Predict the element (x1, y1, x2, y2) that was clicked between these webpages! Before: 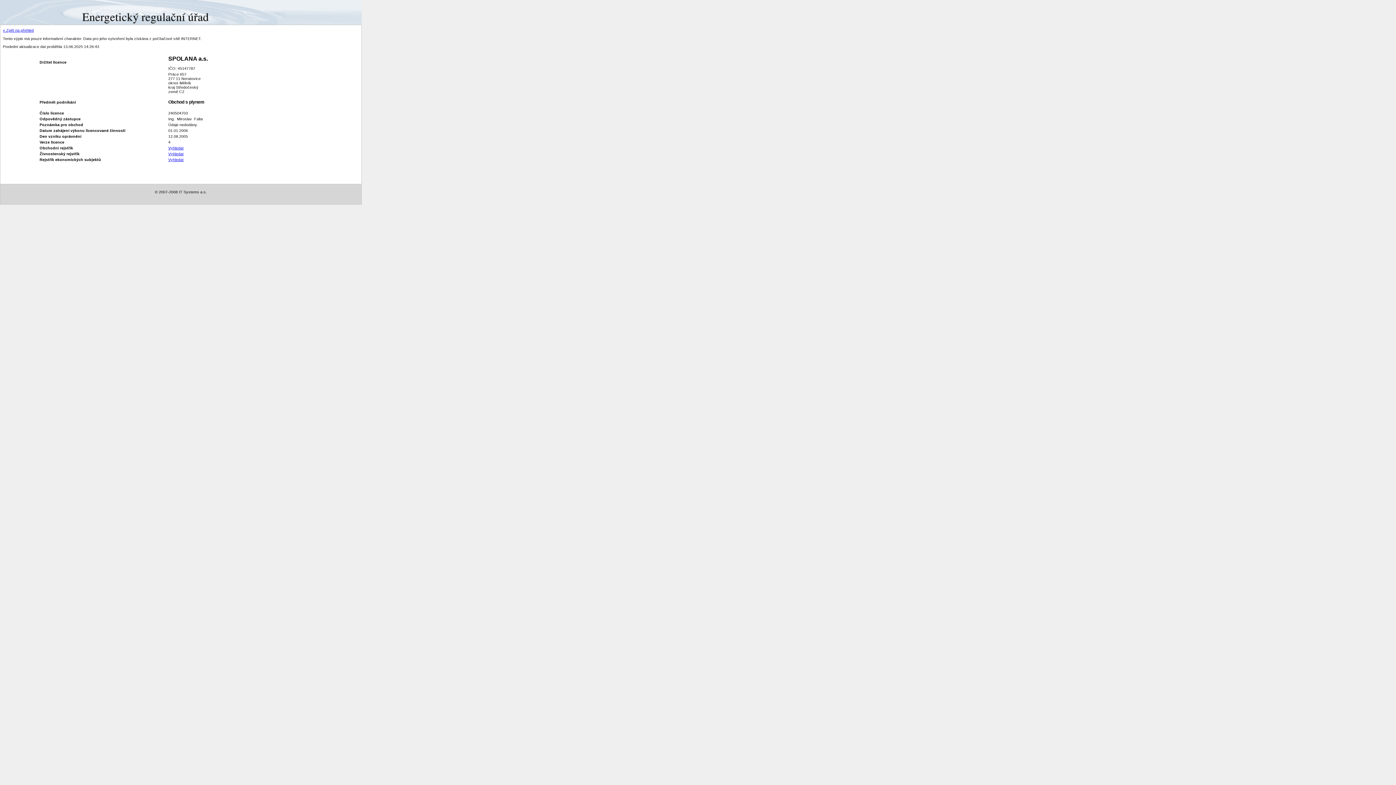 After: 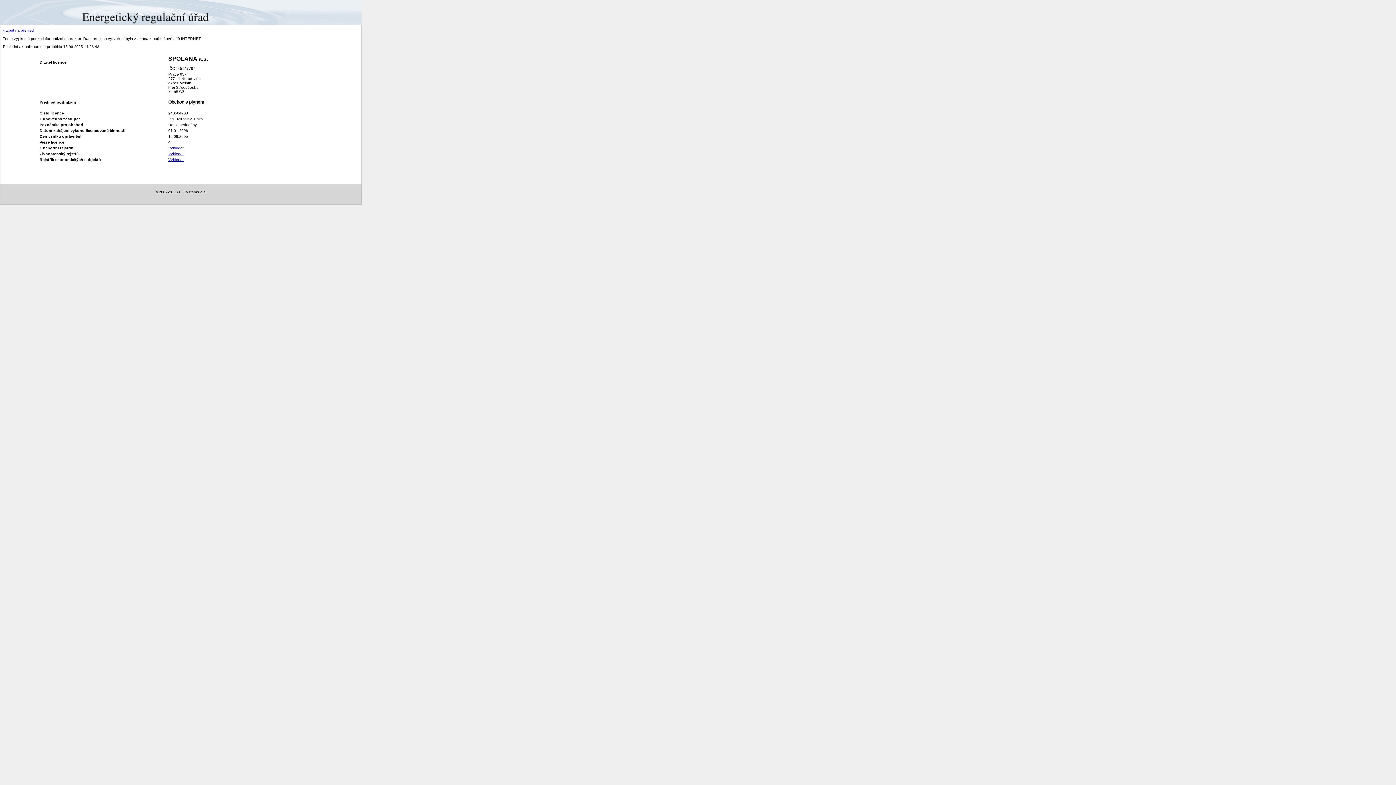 Action: label: Vyhledat bbox: (168, 151, 183, 155)